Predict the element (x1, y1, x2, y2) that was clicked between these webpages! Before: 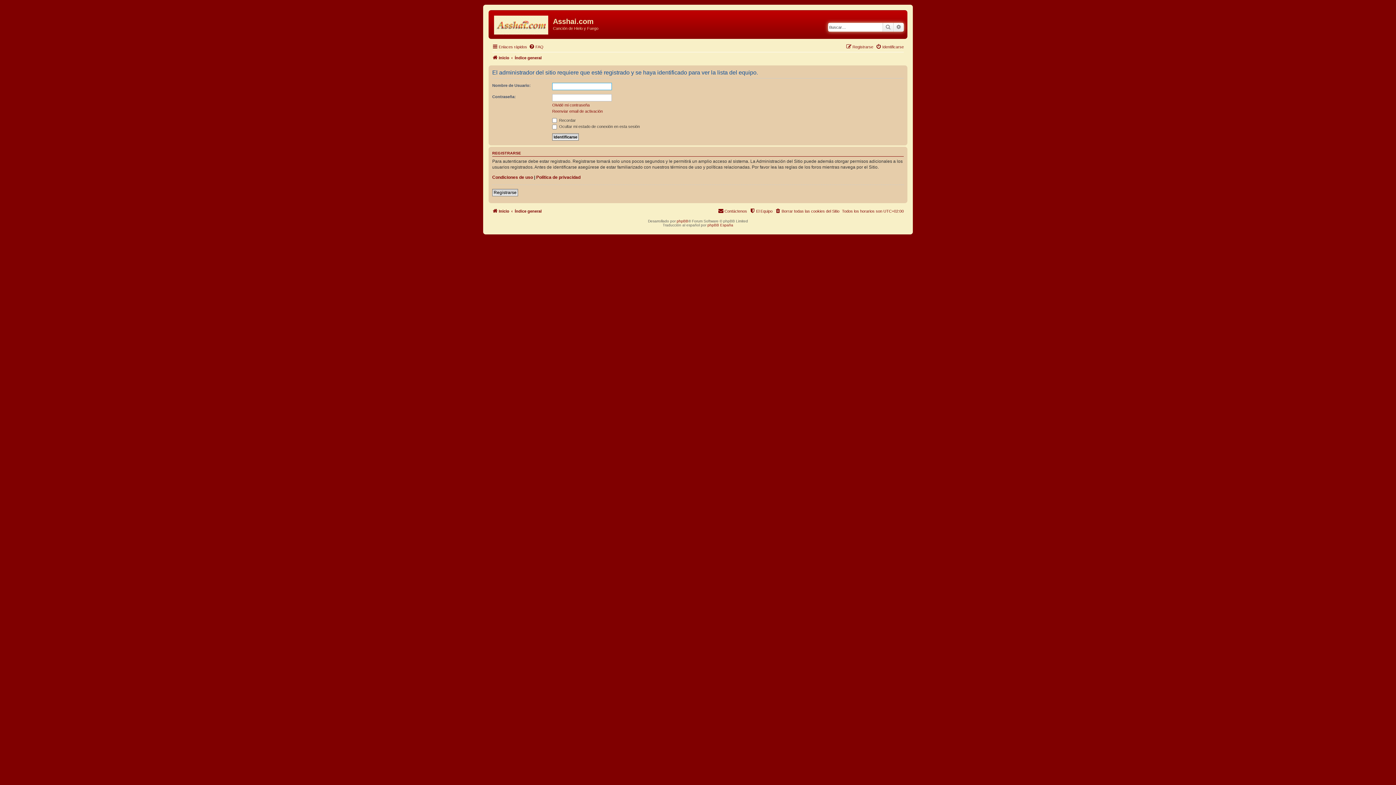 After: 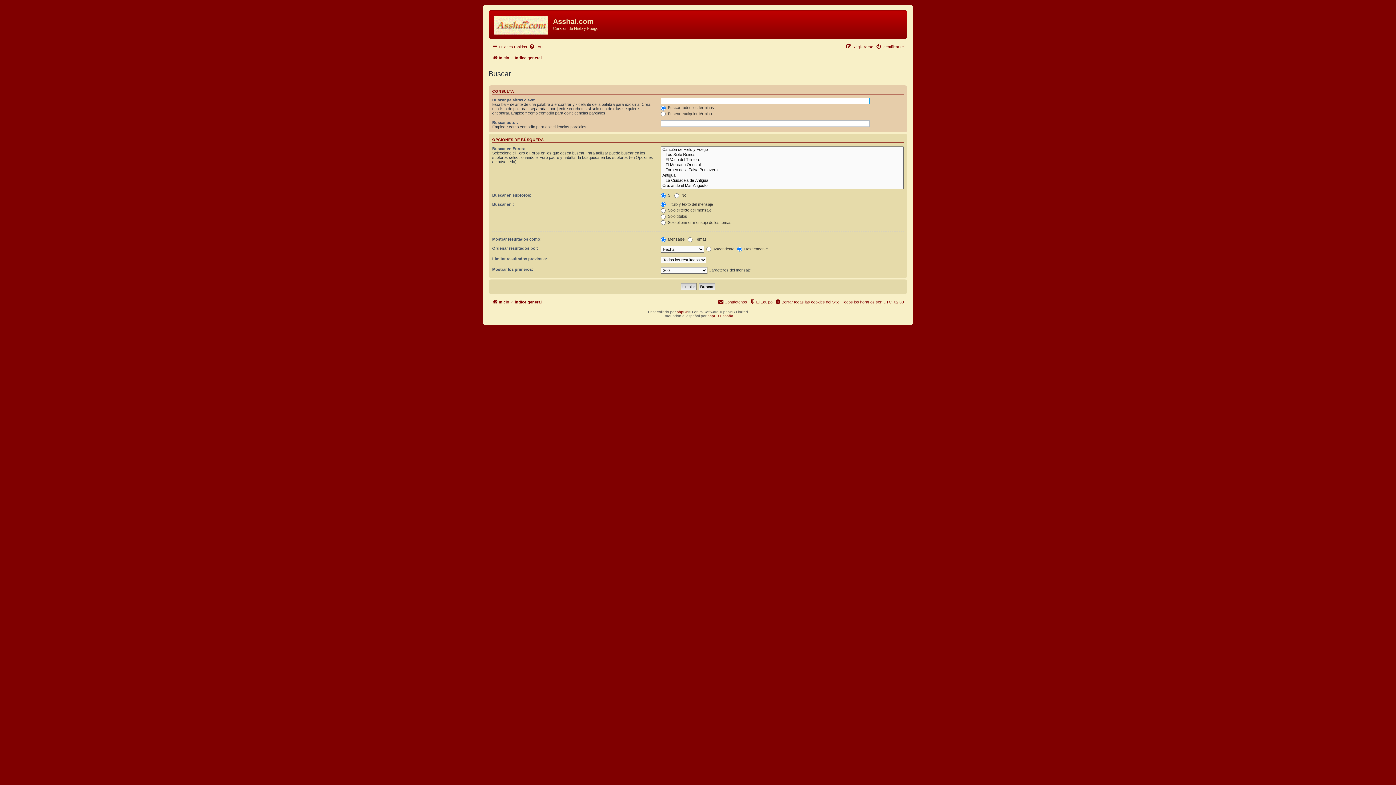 Action: label: Buscar bbox: (882, 22, 893, 31)